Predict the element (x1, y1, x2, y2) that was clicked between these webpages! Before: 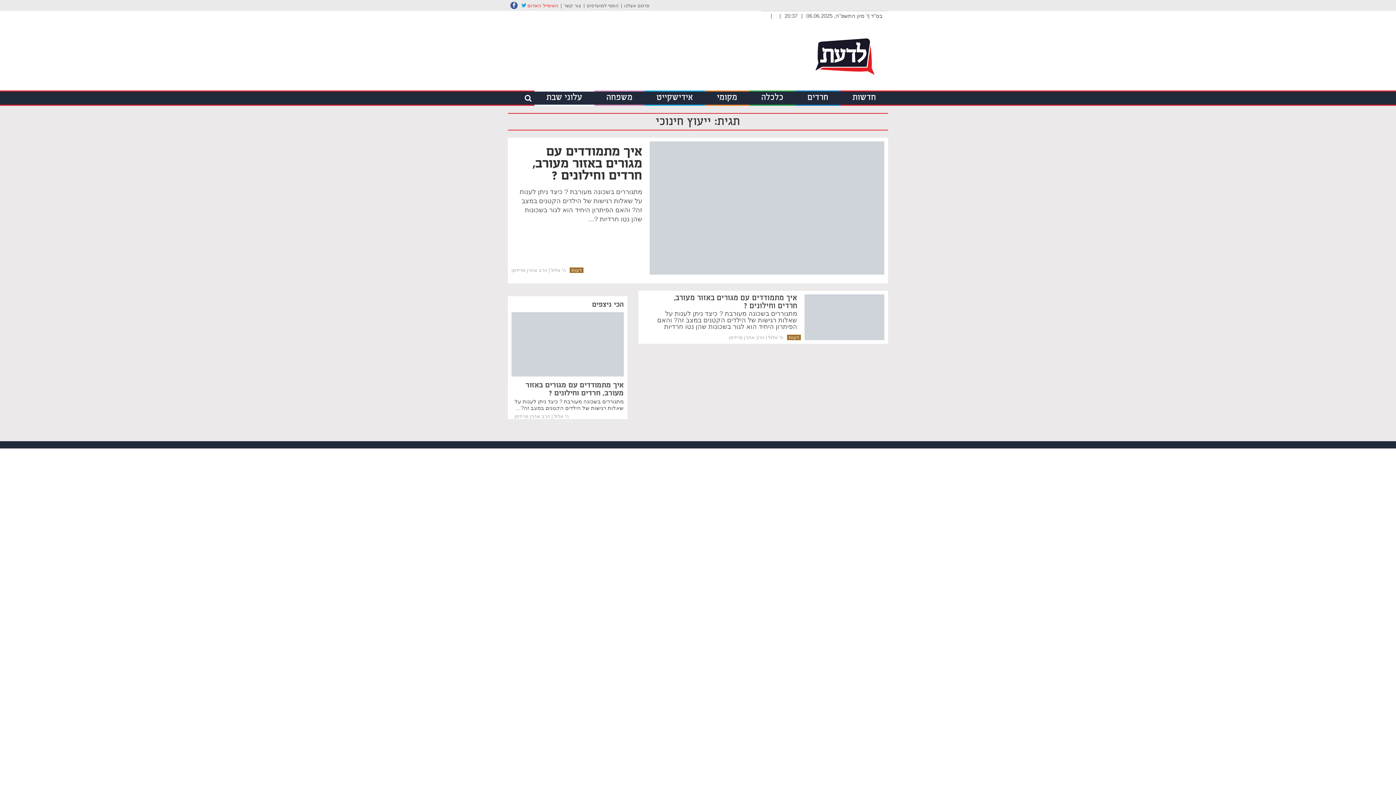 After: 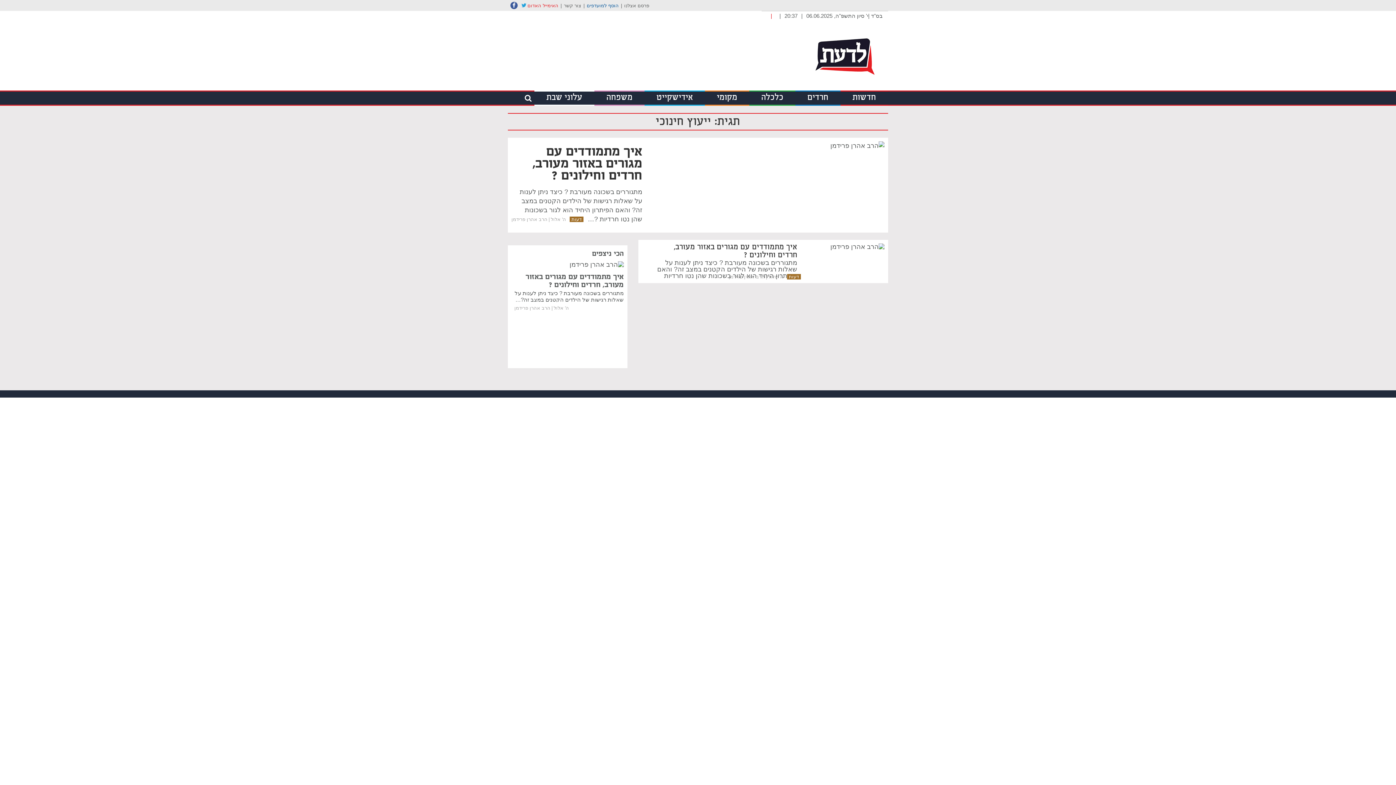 Action: bbox: (586, 2, 618, 8) label: הוסף למועדפים